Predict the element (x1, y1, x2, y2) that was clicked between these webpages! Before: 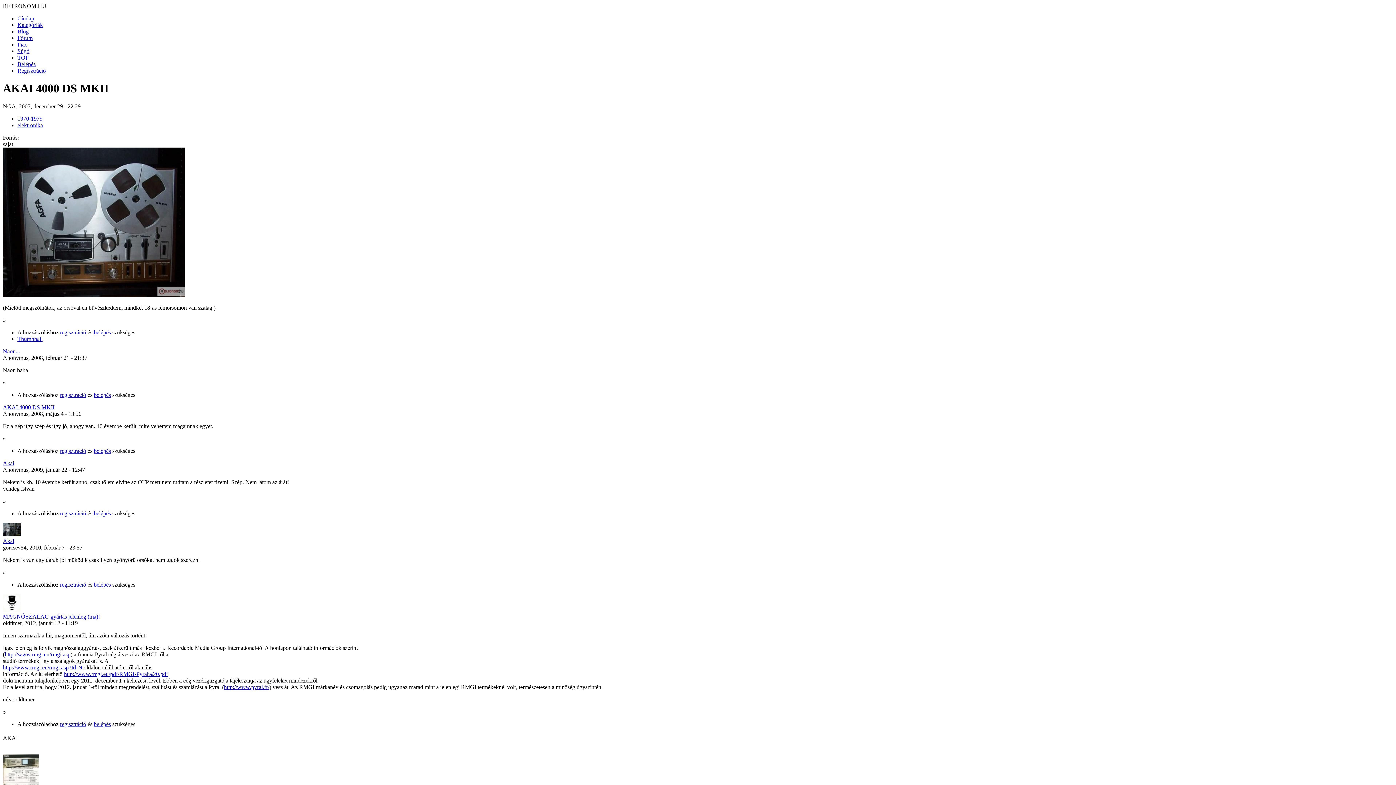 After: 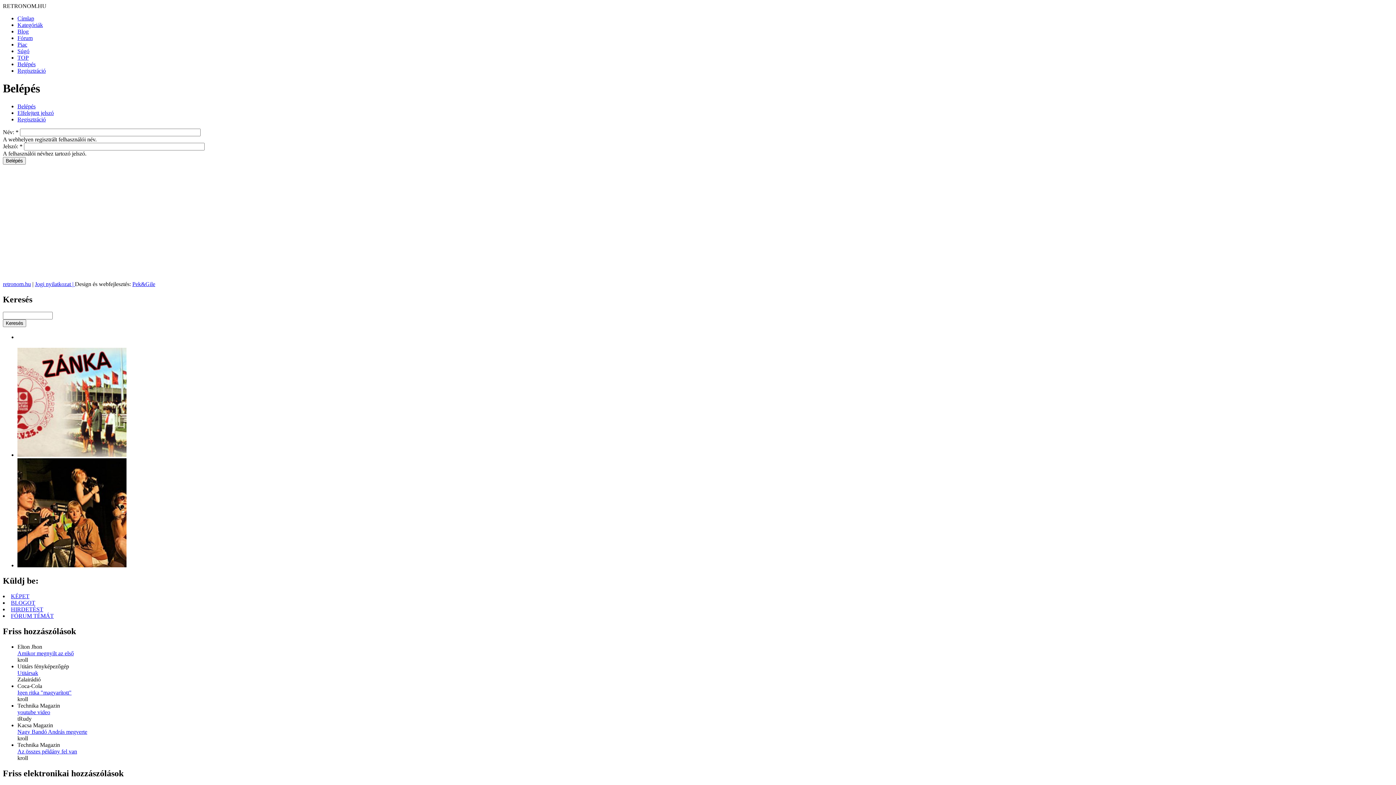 Action: bbox: (93, 721, 110, 727) label: belépés